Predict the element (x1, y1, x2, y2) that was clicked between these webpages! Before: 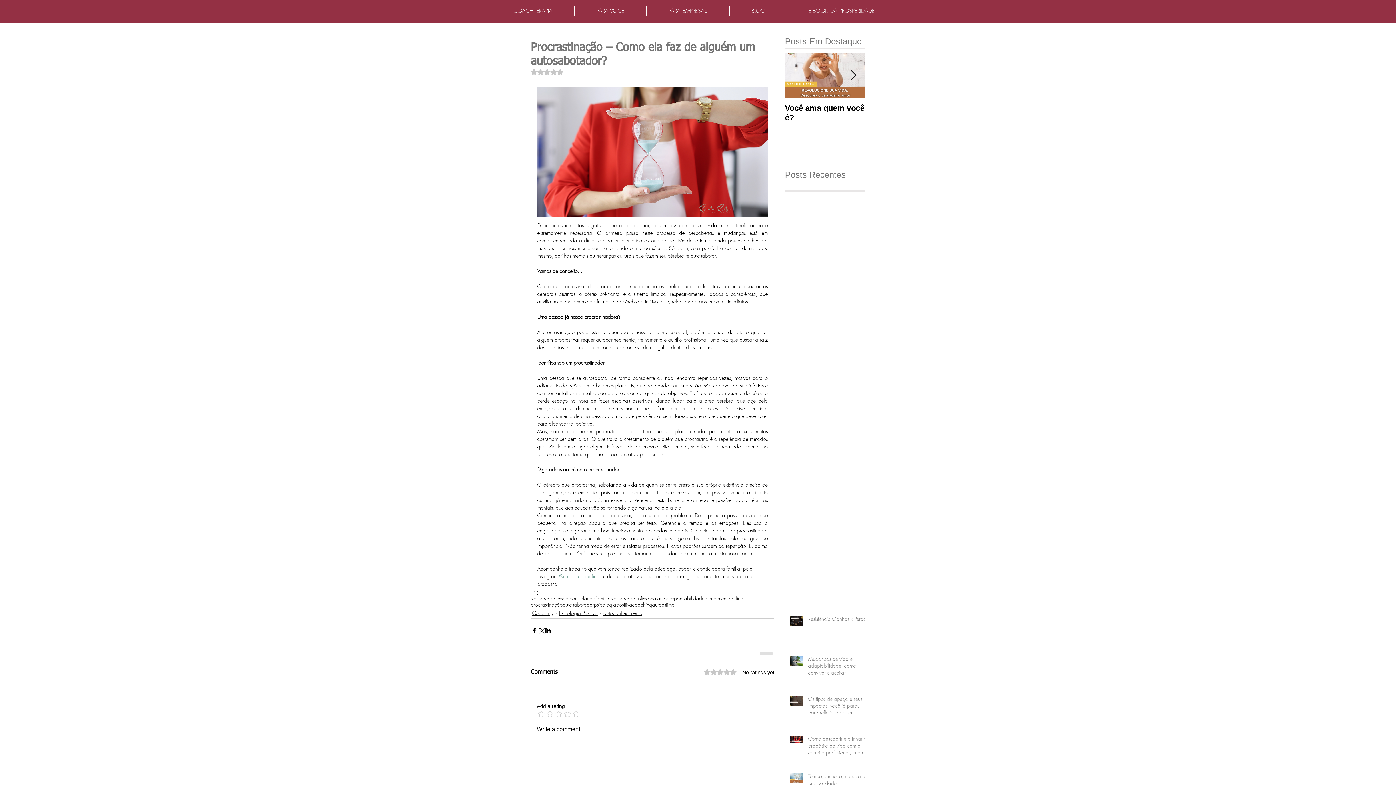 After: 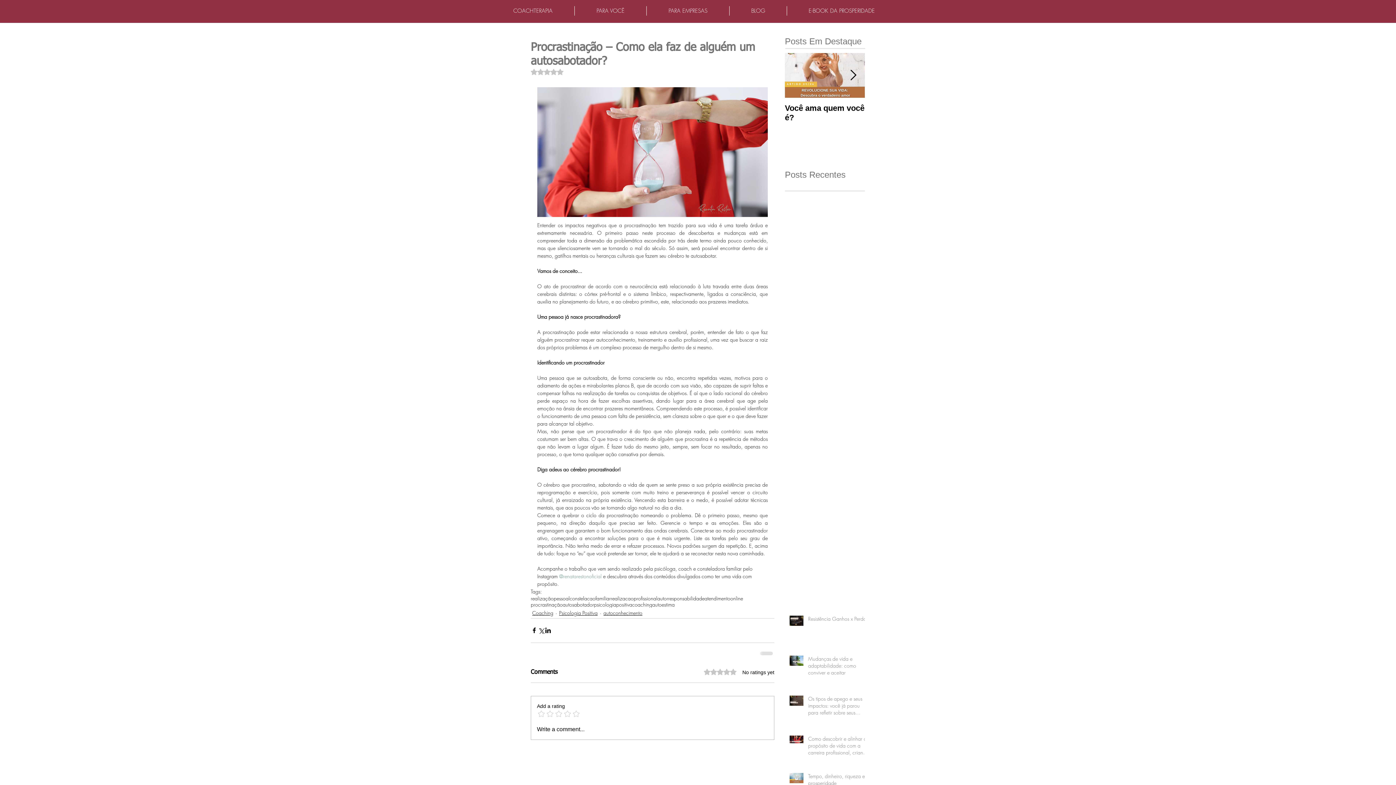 Action: bbox: (850, 69, 856, 81) label: Next Item